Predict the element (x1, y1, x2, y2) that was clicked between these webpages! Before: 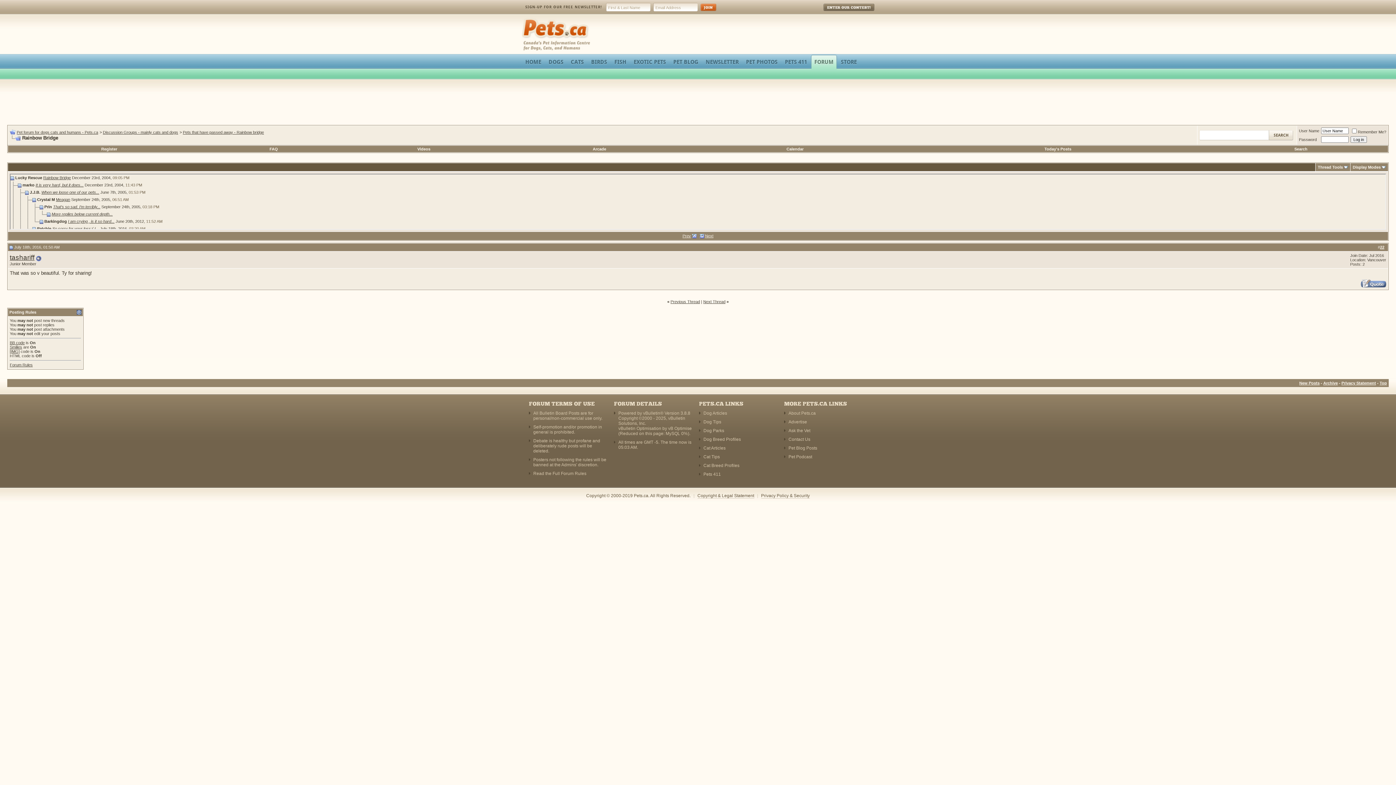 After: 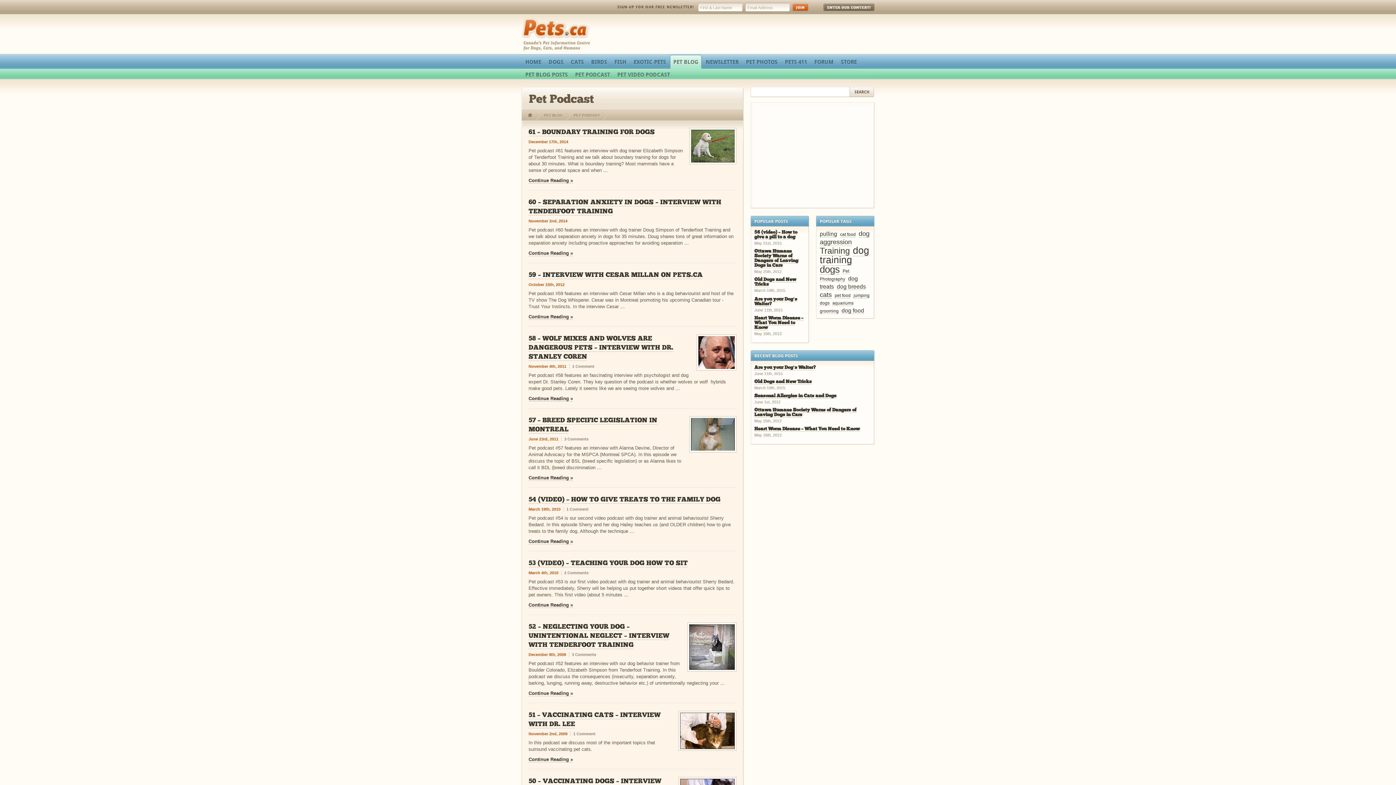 Action: label: Pet Podcast bbox: (788, 454, 812, 459)